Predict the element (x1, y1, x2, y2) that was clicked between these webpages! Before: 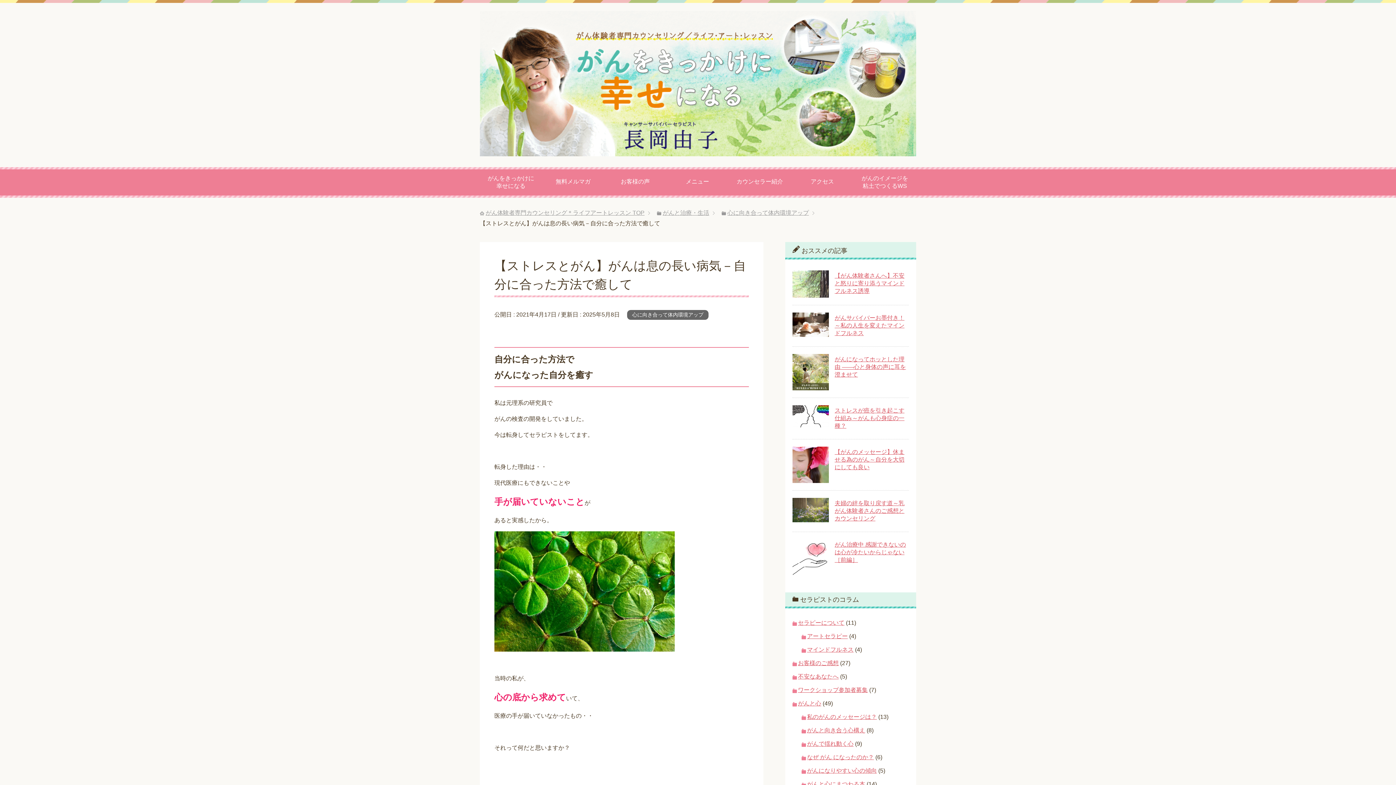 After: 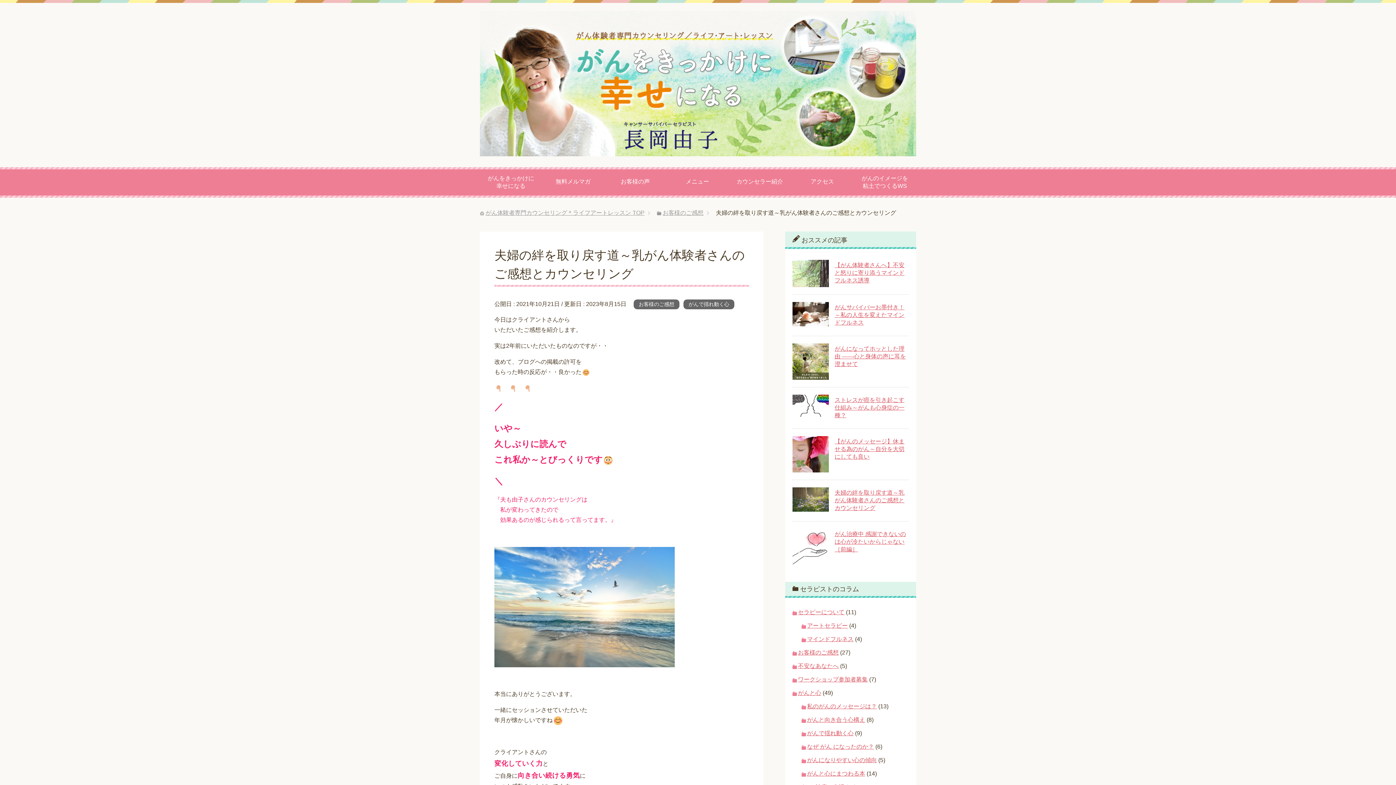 Action: bbox: (792, 515, 829, 522)